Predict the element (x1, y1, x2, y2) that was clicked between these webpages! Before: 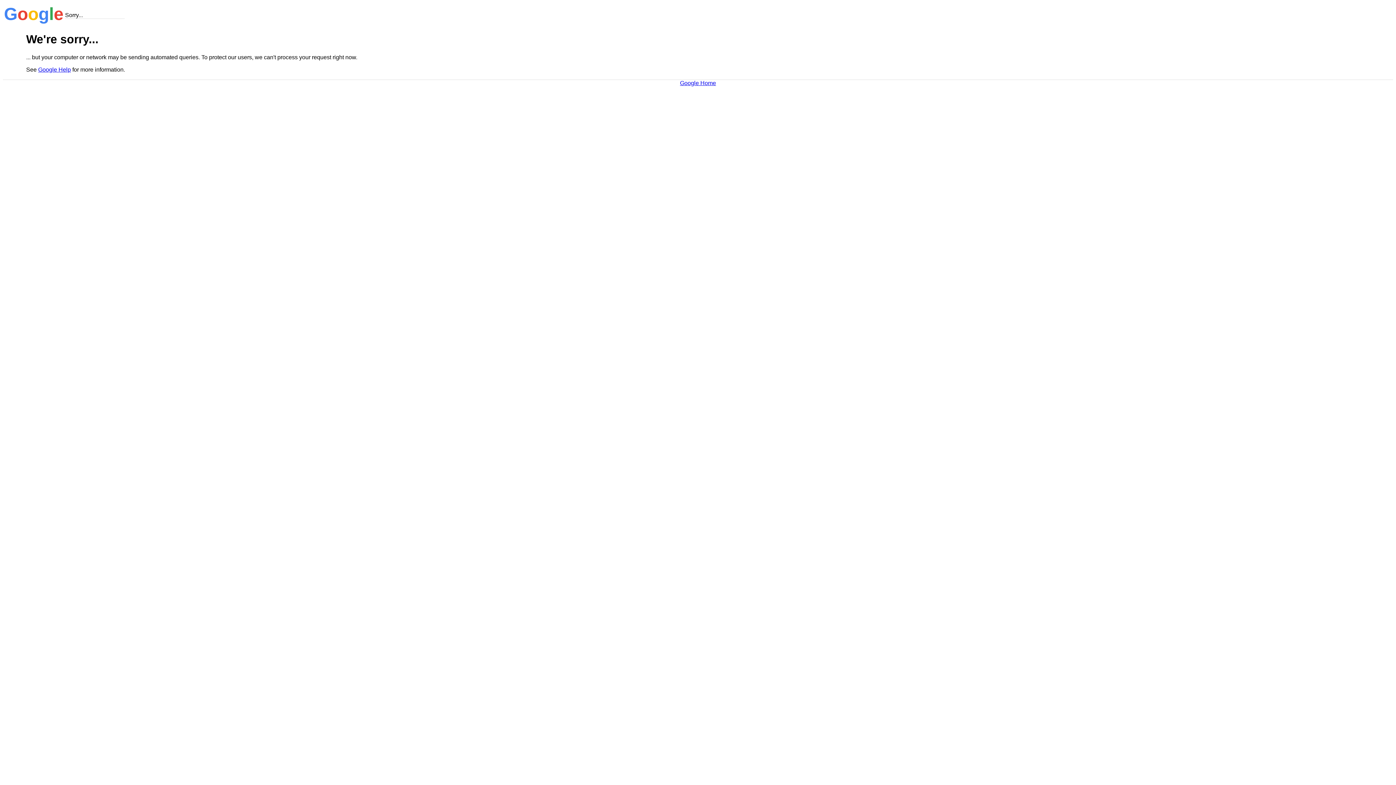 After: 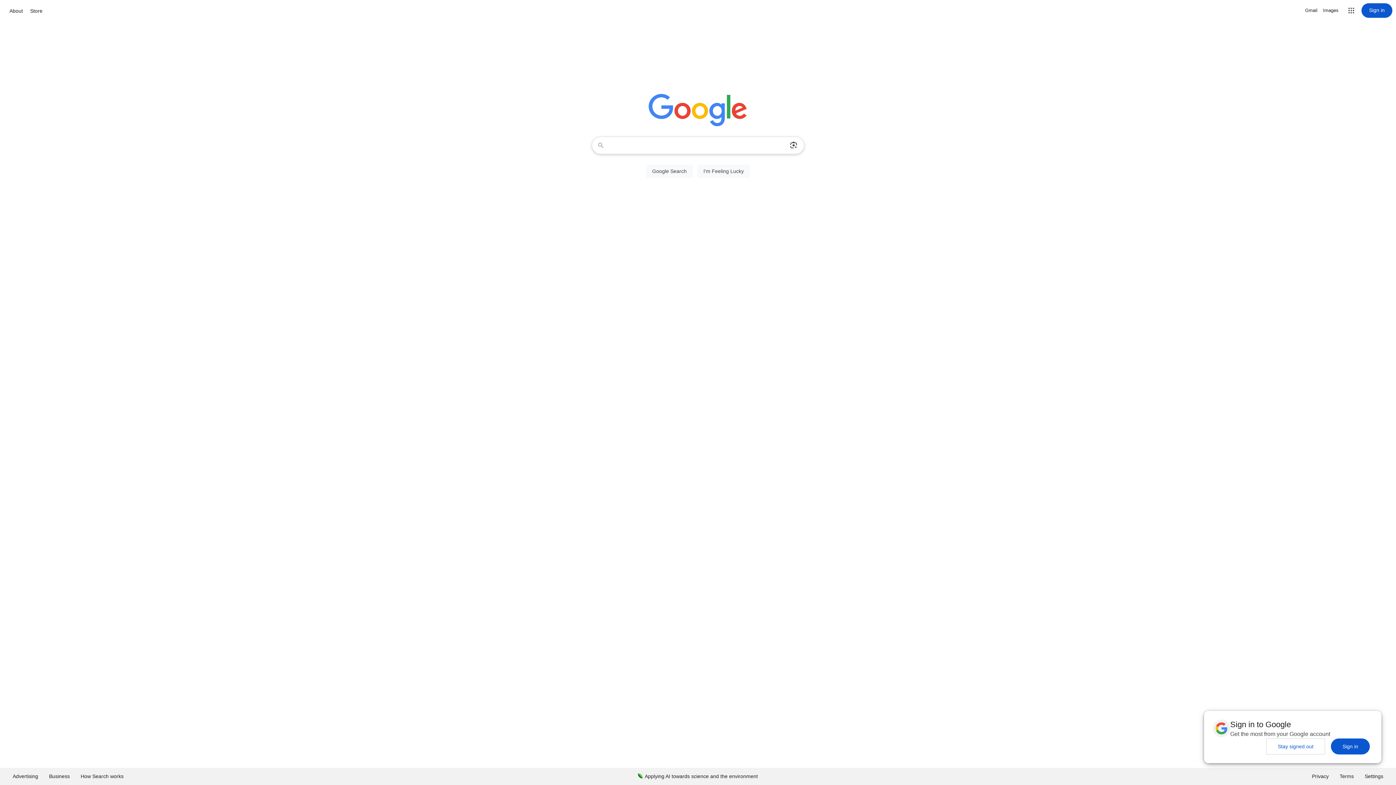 Action: label: Google Home bbox: (680, 79, 716, 86)